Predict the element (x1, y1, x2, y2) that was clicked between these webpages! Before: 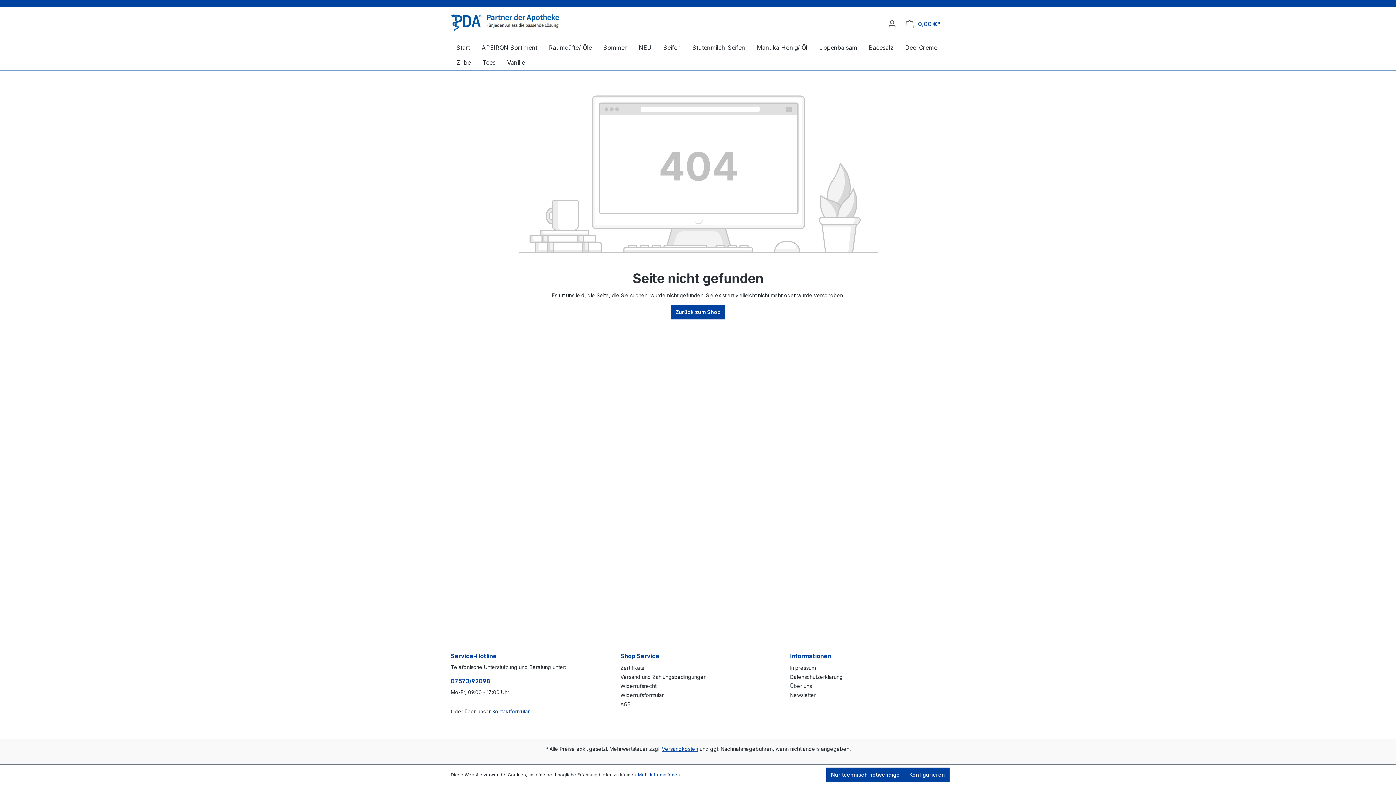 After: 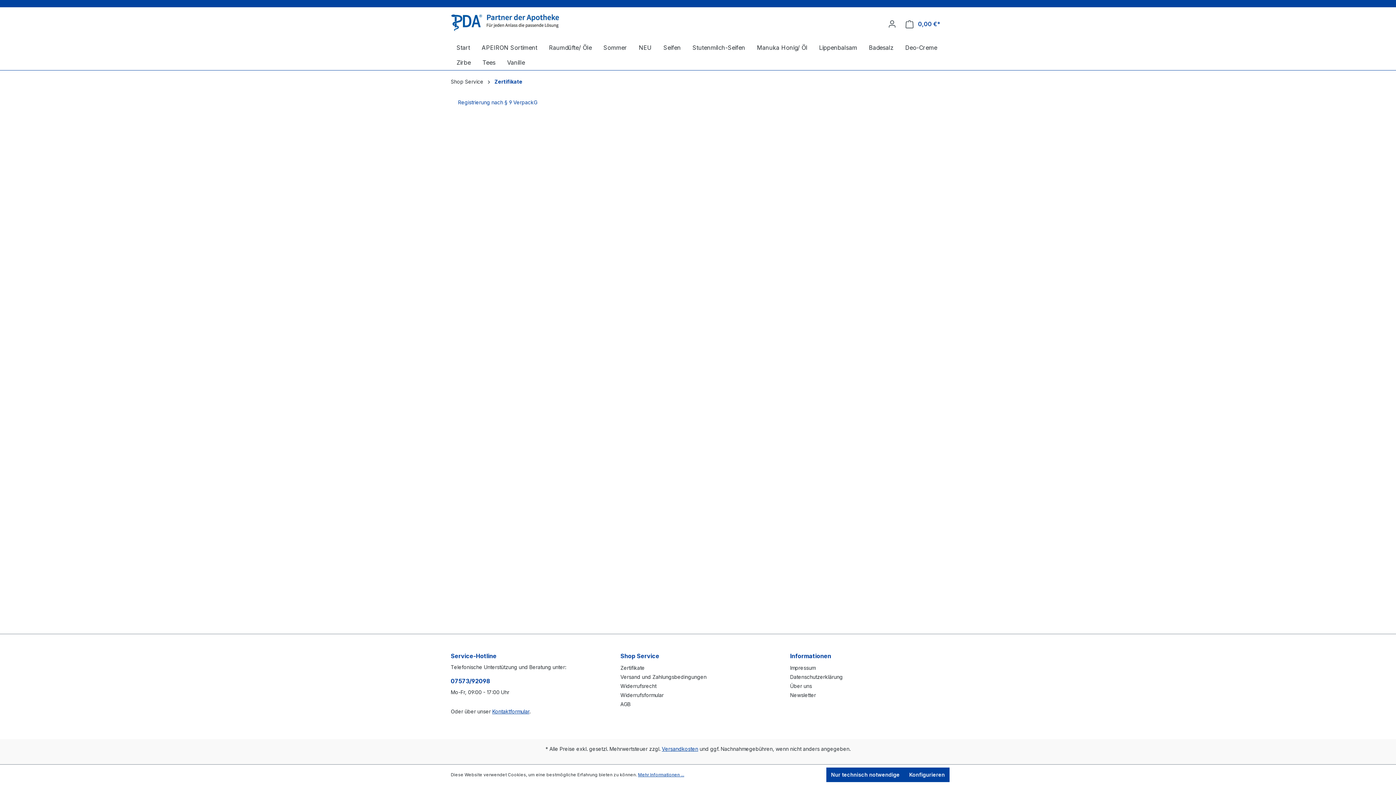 Action: bbox: (620, 665, 644, 671) label: Zertifikate